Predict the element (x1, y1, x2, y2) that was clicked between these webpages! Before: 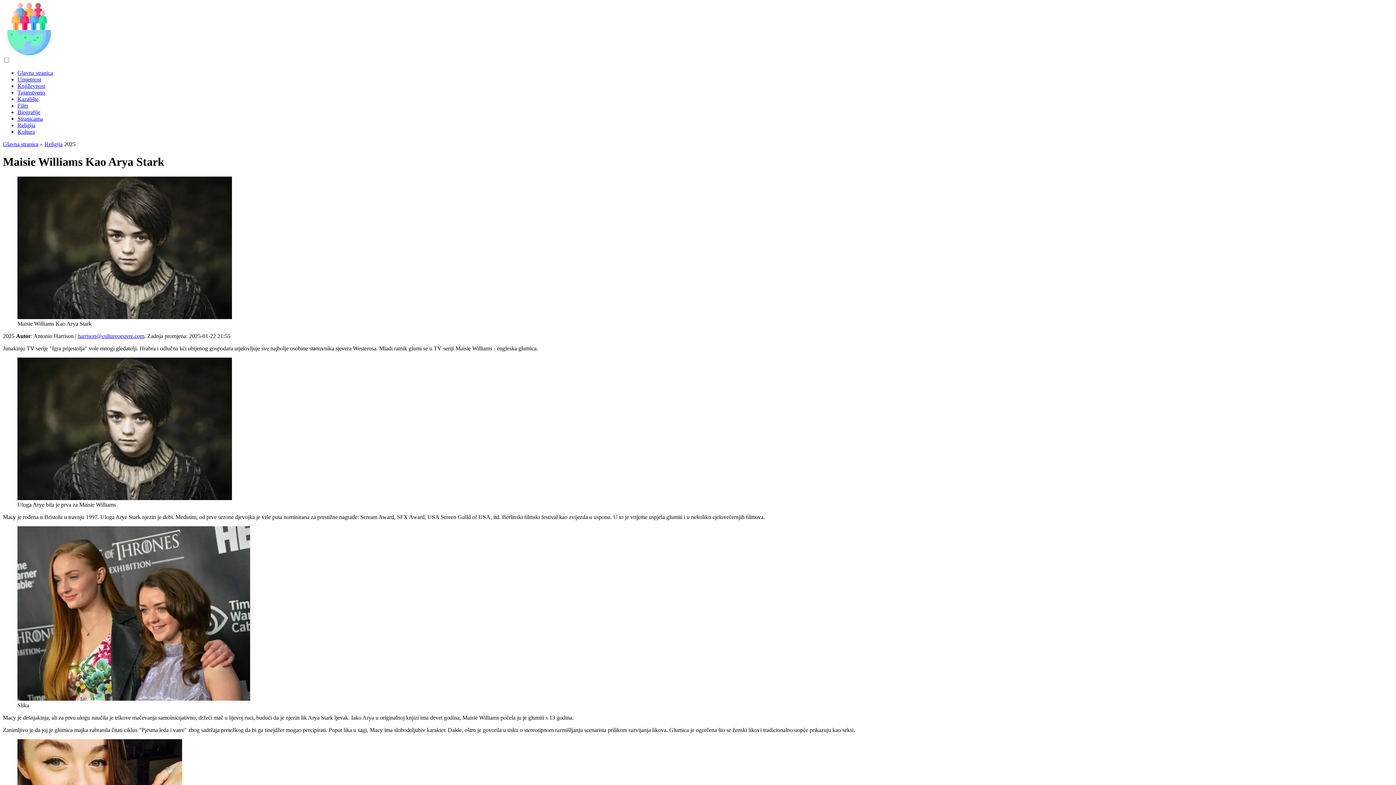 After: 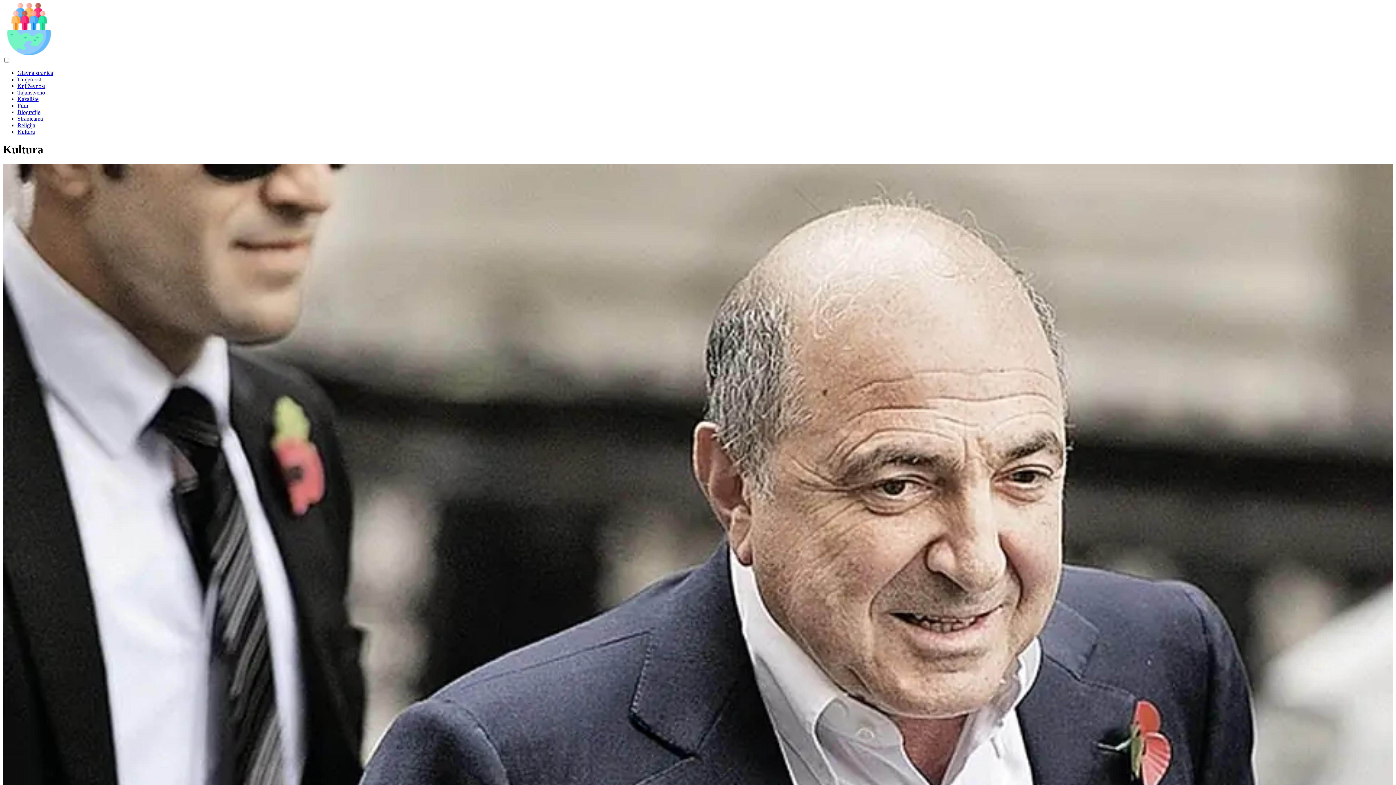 Action: bbox: (17, 128, 34, 134) label: Kultura